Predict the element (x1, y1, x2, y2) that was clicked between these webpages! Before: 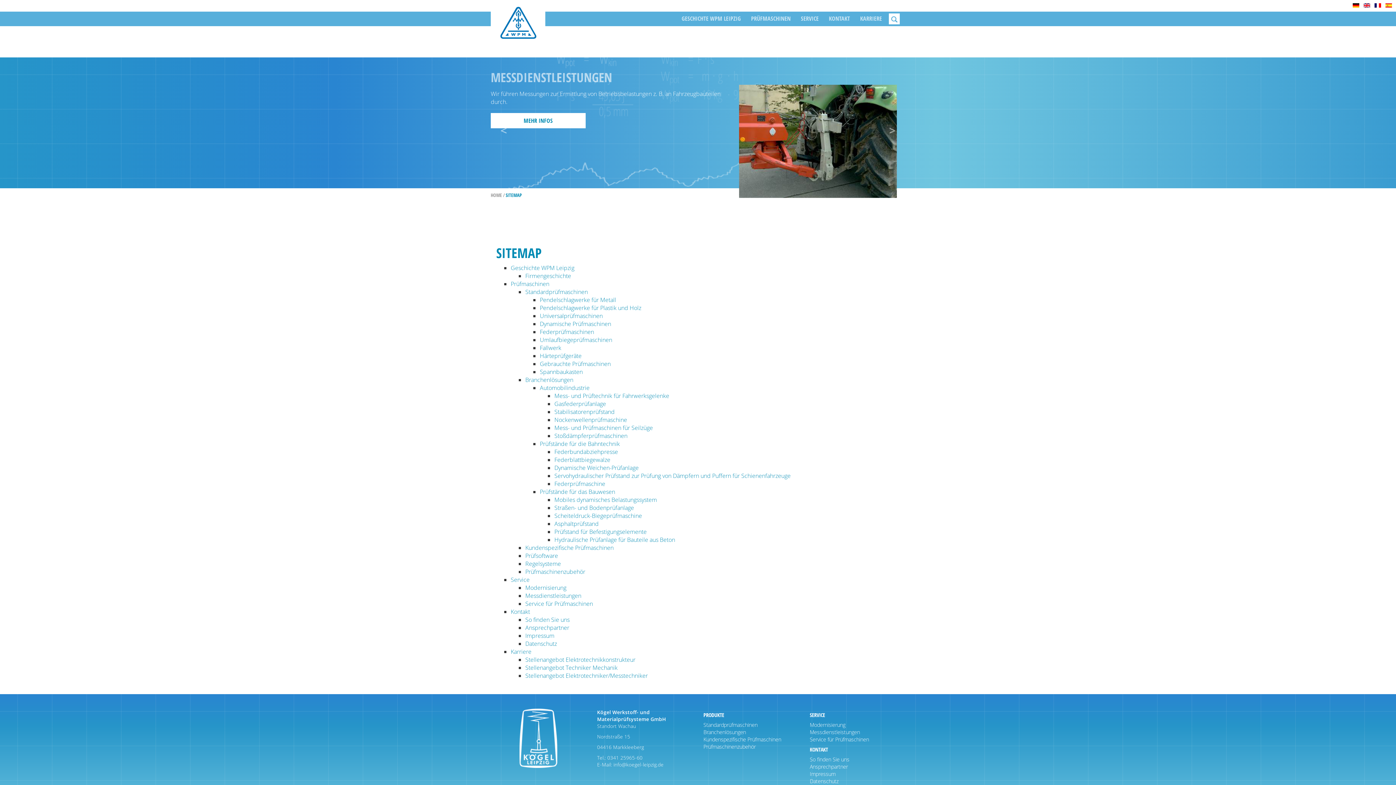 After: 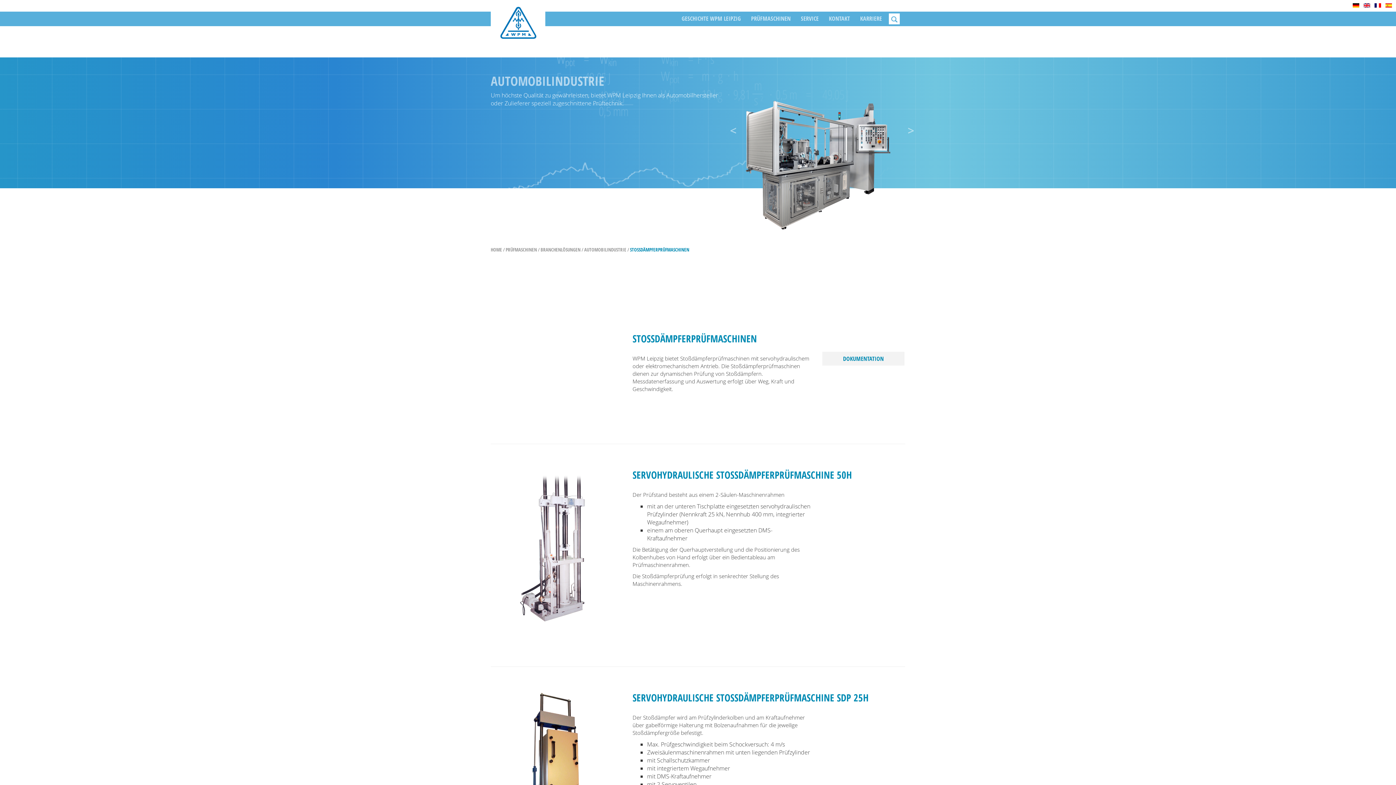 Action: label: Stoßdämpferprüfmaschinen bbox: (554, 432, 627, 440)